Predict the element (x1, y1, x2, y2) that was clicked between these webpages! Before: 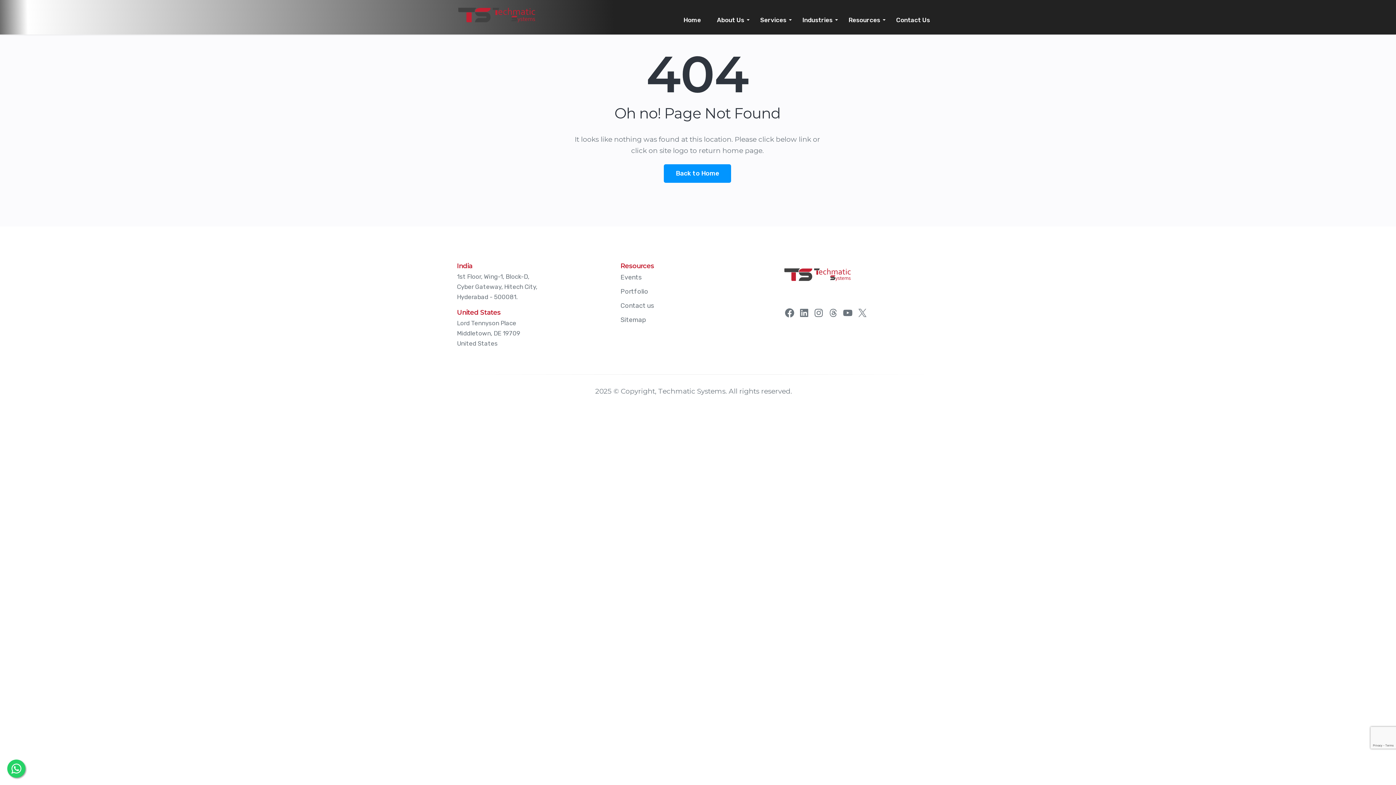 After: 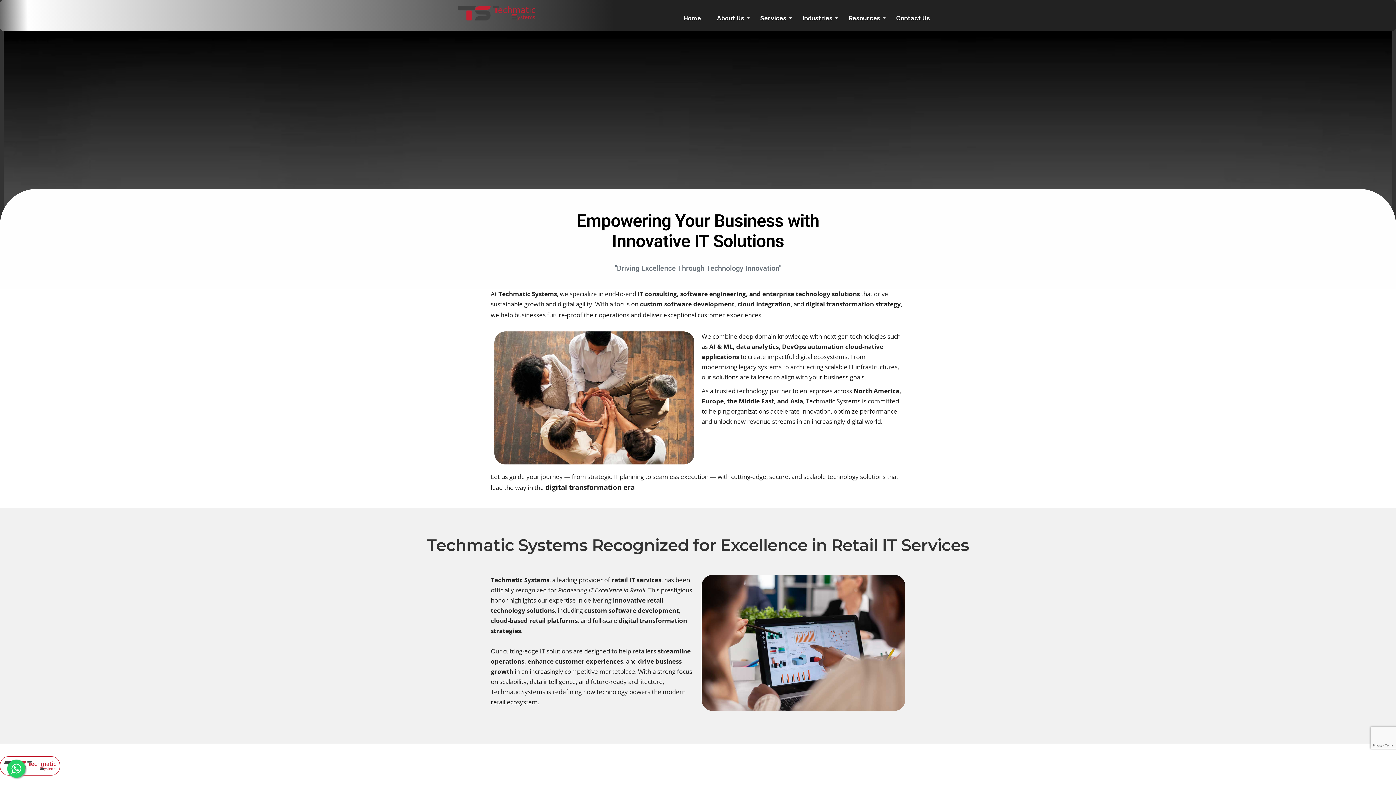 Action: bbox: (458, 1, 535, 27)